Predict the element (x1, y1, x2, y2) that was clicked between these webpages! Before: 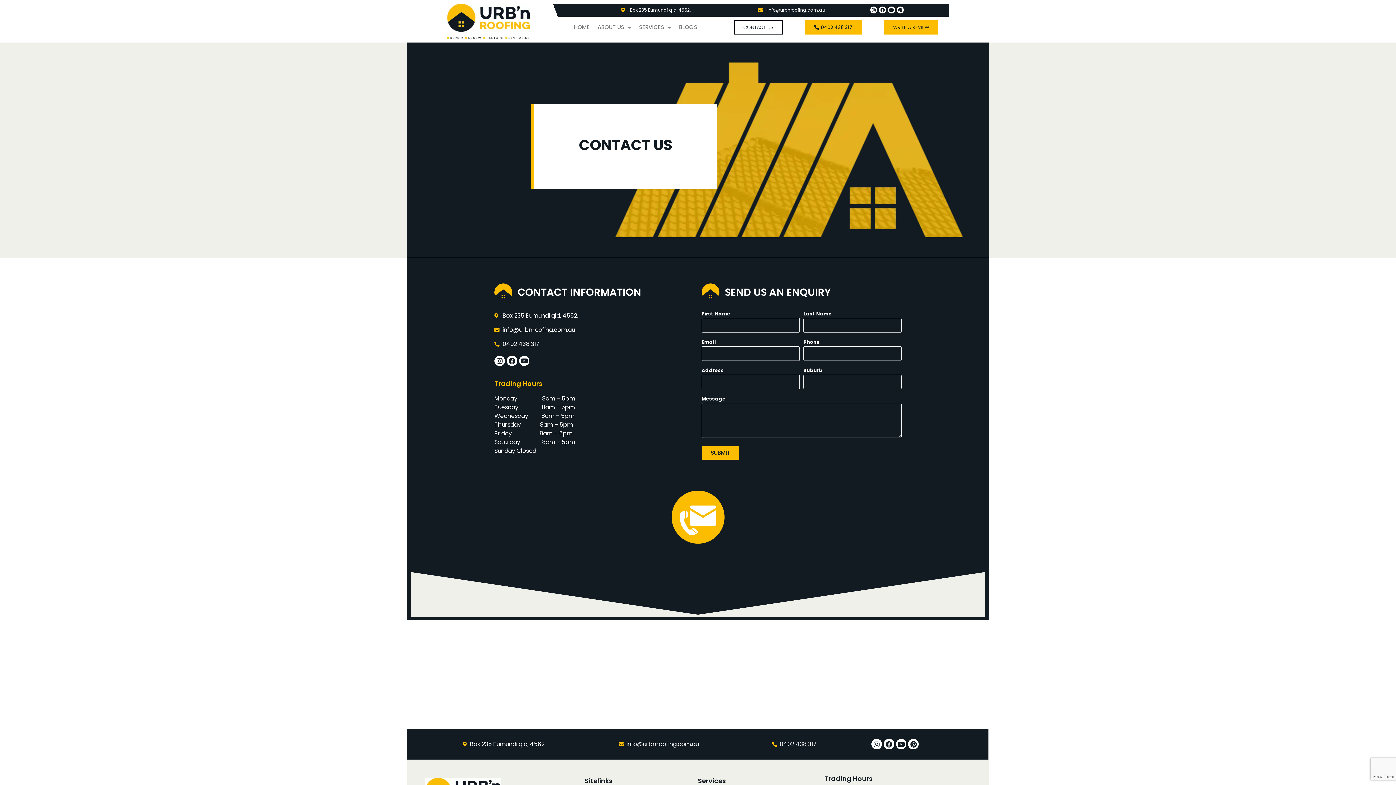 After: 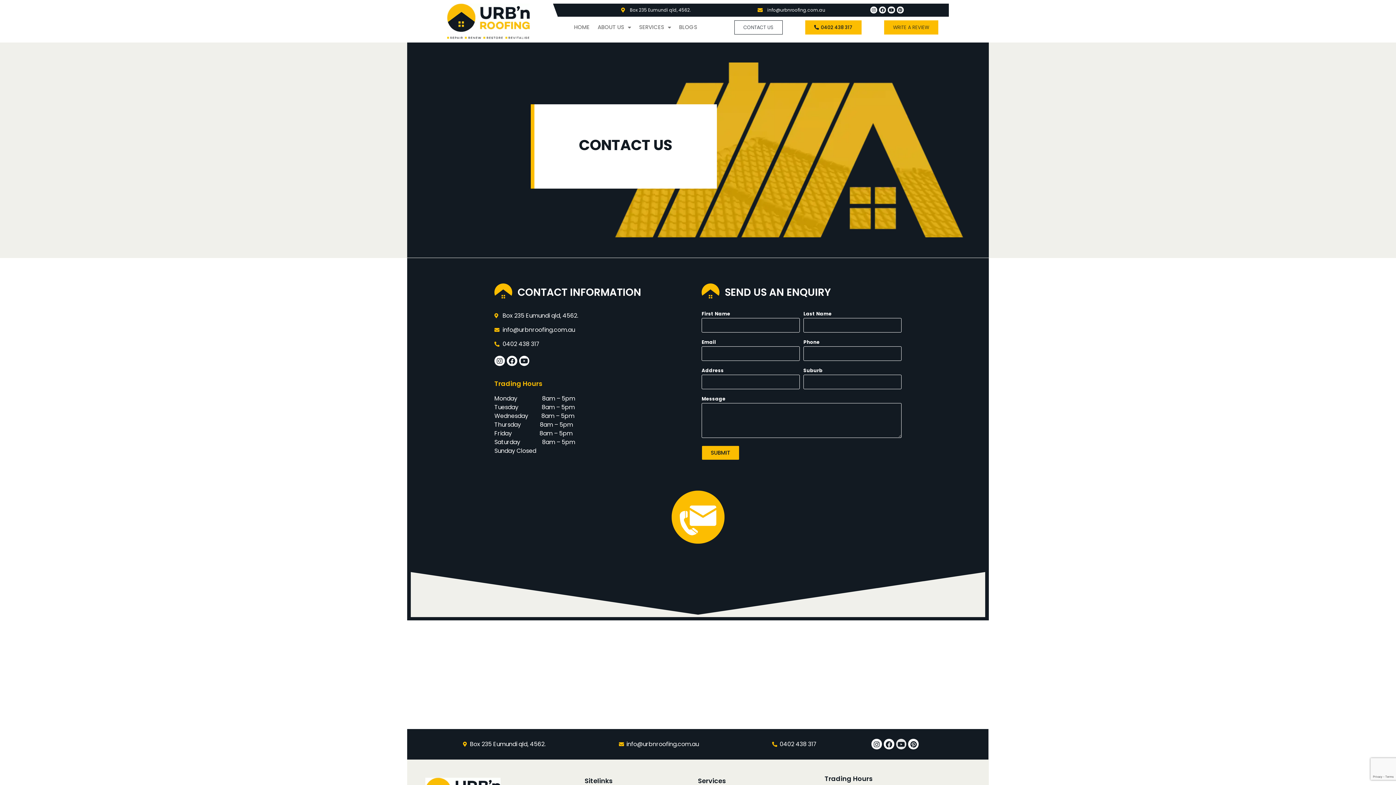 Action: label: Youtube bbox: (896, 739, 906, 749)